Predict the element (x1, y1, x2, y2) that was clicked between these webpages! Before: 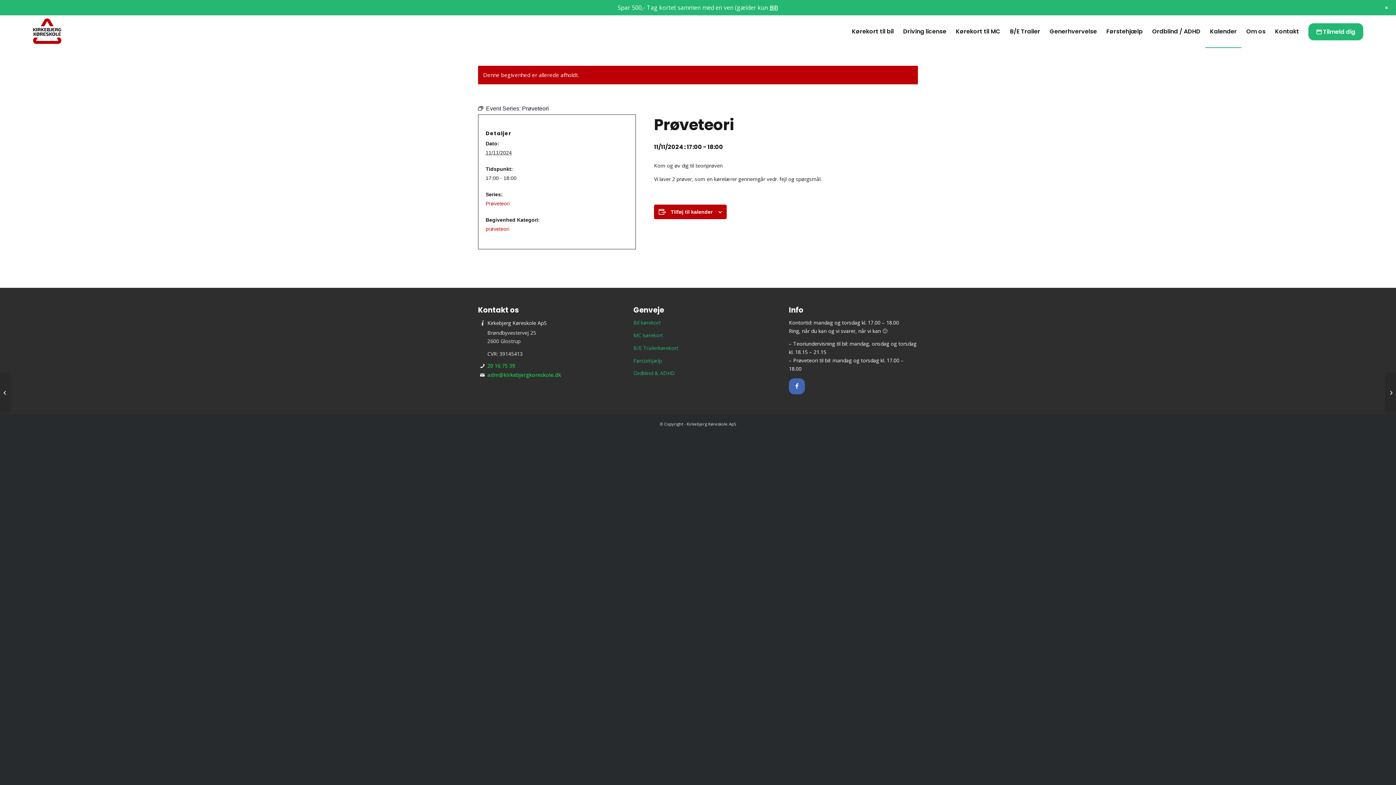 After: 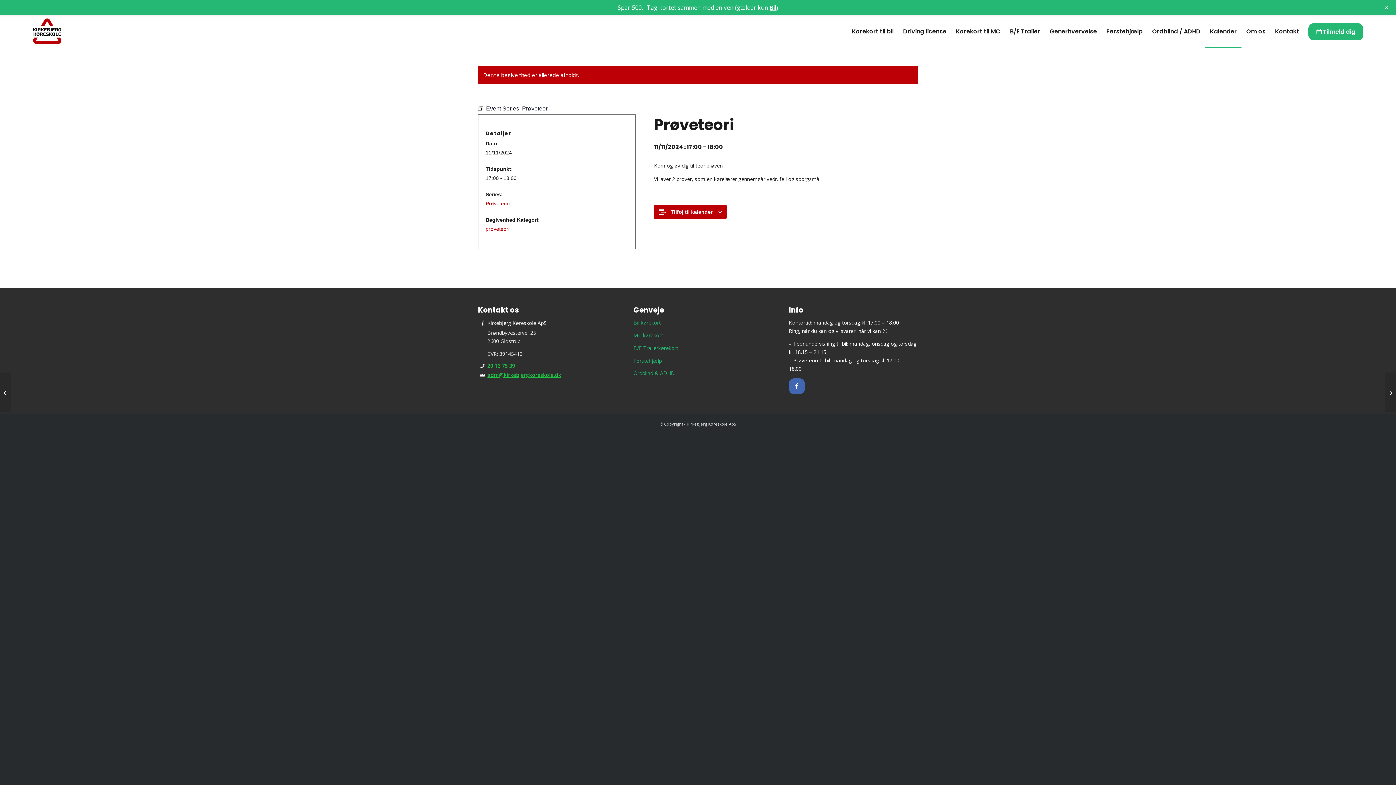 Action: bbox: (487, 371, 561, 378) label: adm@kirkebjergkoreskole.dk